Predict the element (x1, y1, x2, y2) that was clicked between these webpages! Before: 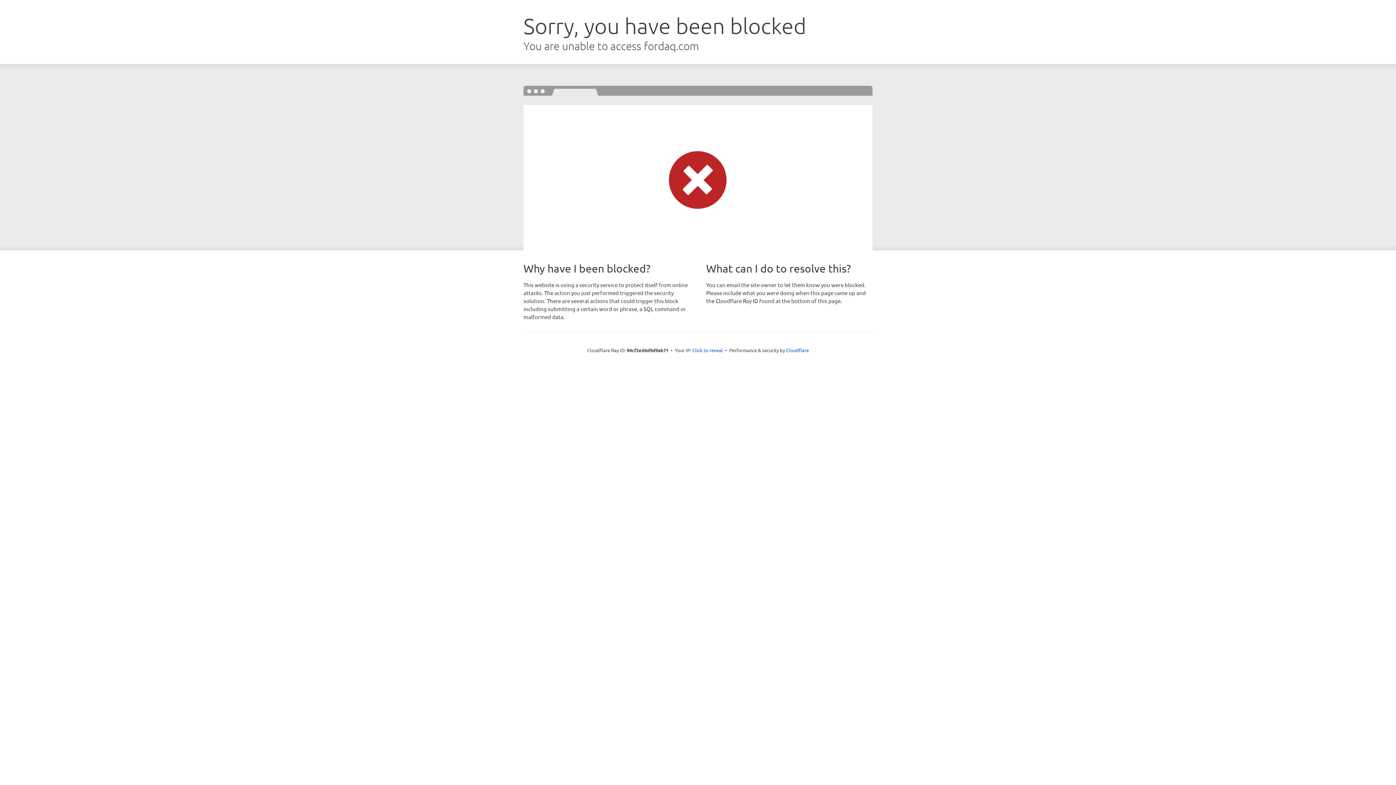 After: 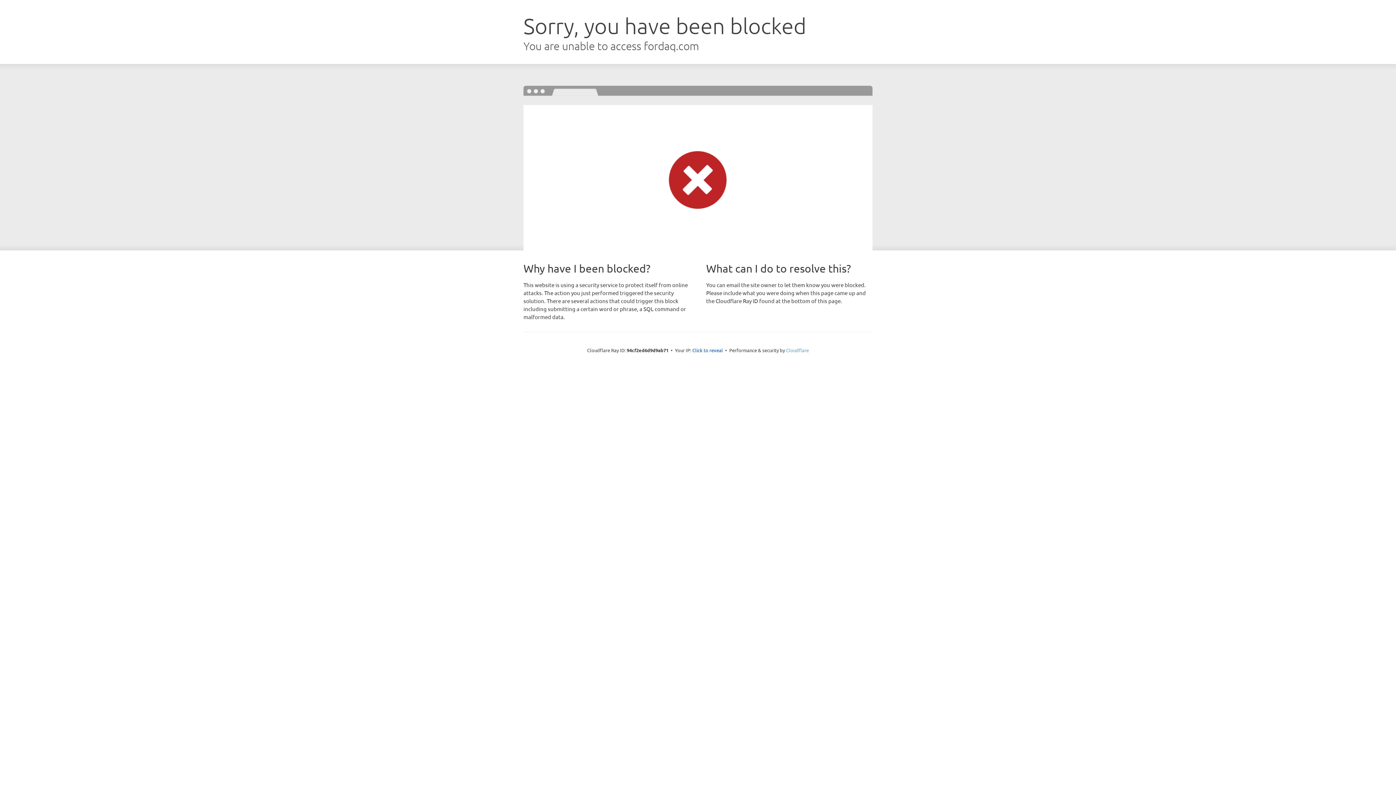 Action: bbox: (786, 347, 809, 353) label: Cloudflare